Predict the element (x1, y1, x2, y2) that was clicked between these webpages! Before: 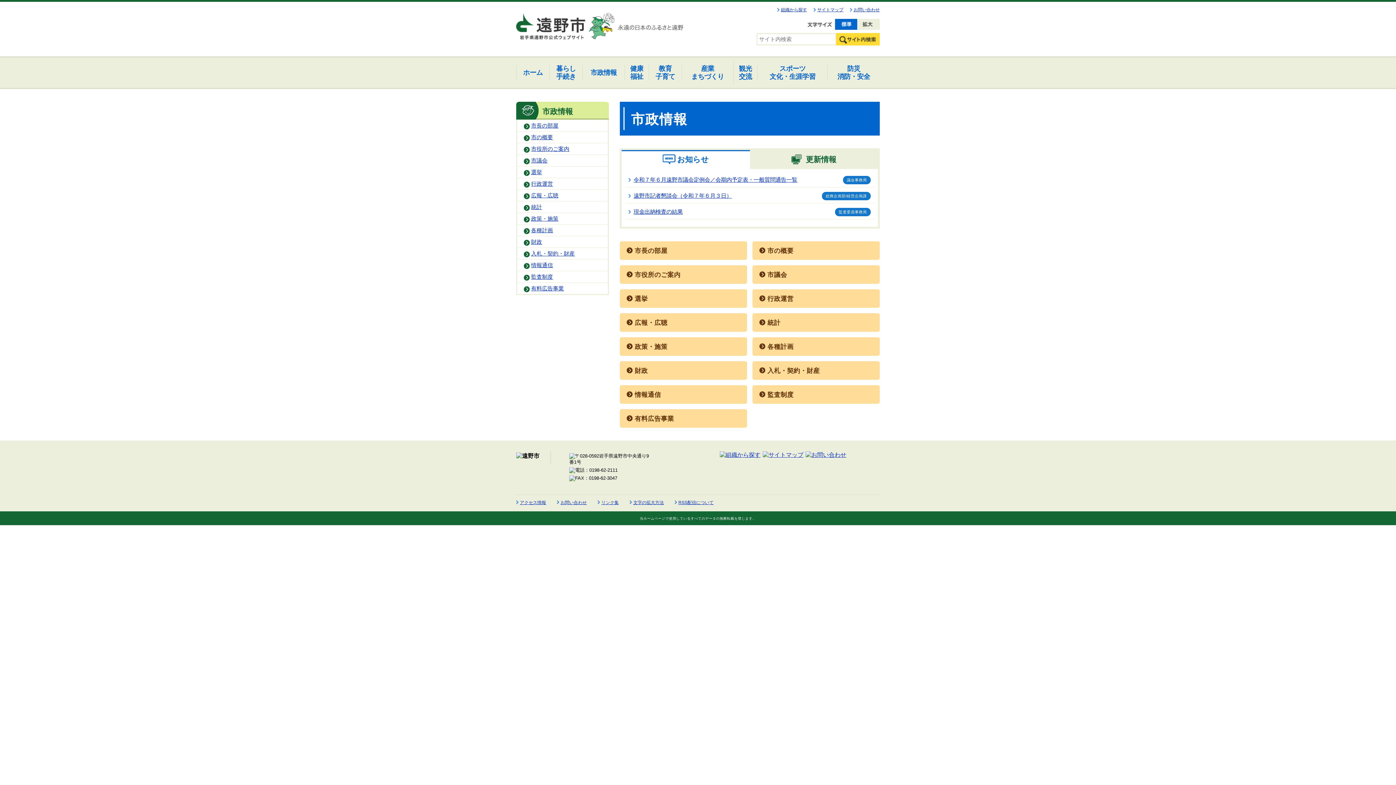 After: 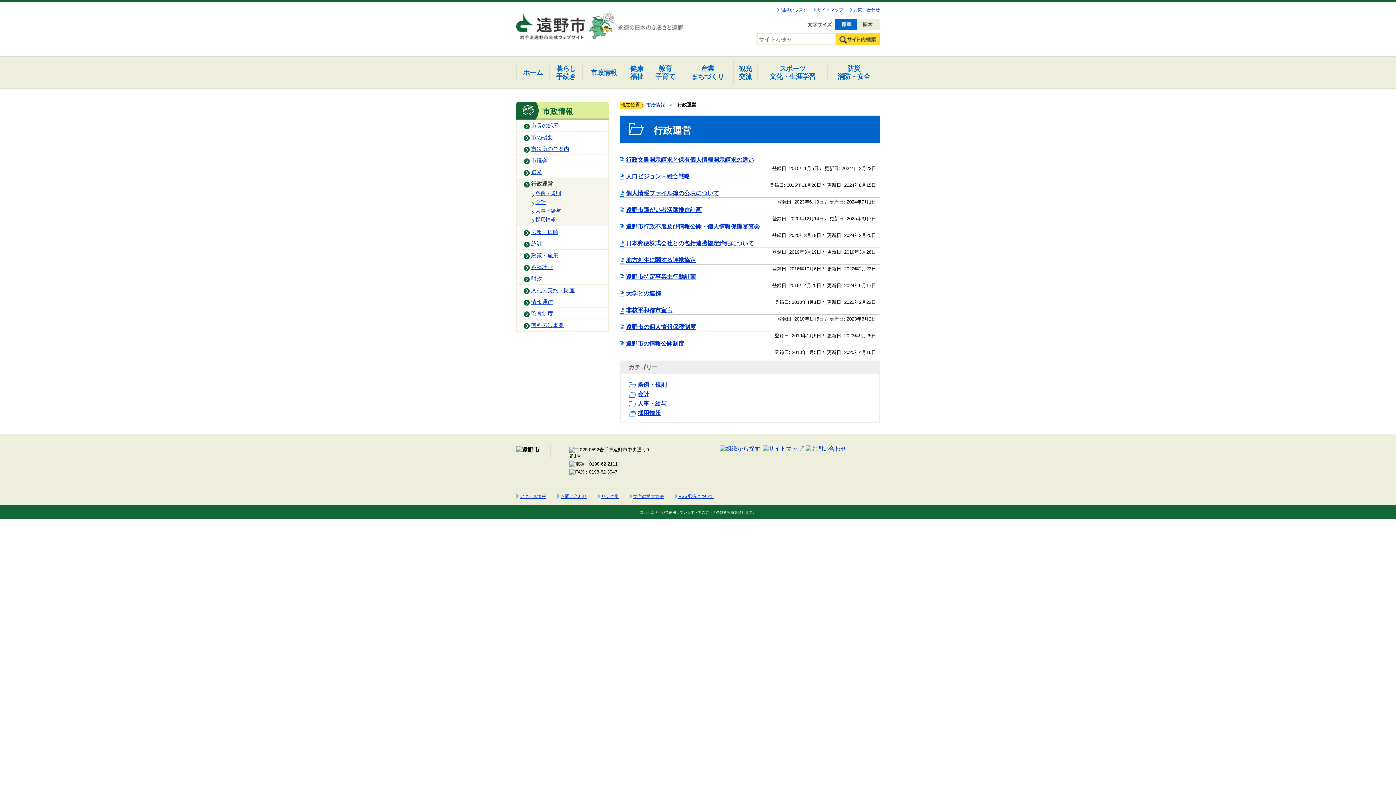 Action: label: 行政運営 bbox: (517, 177, 608, 189)